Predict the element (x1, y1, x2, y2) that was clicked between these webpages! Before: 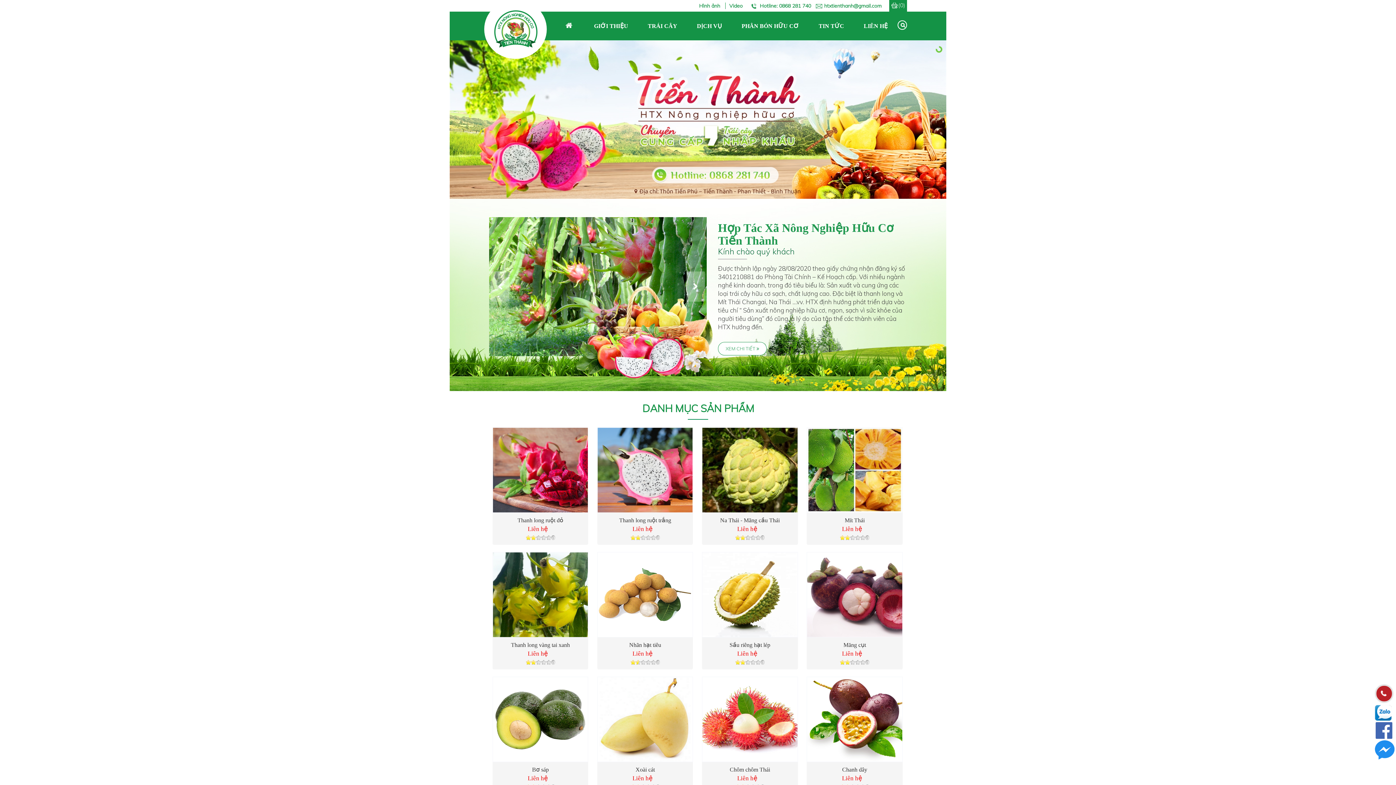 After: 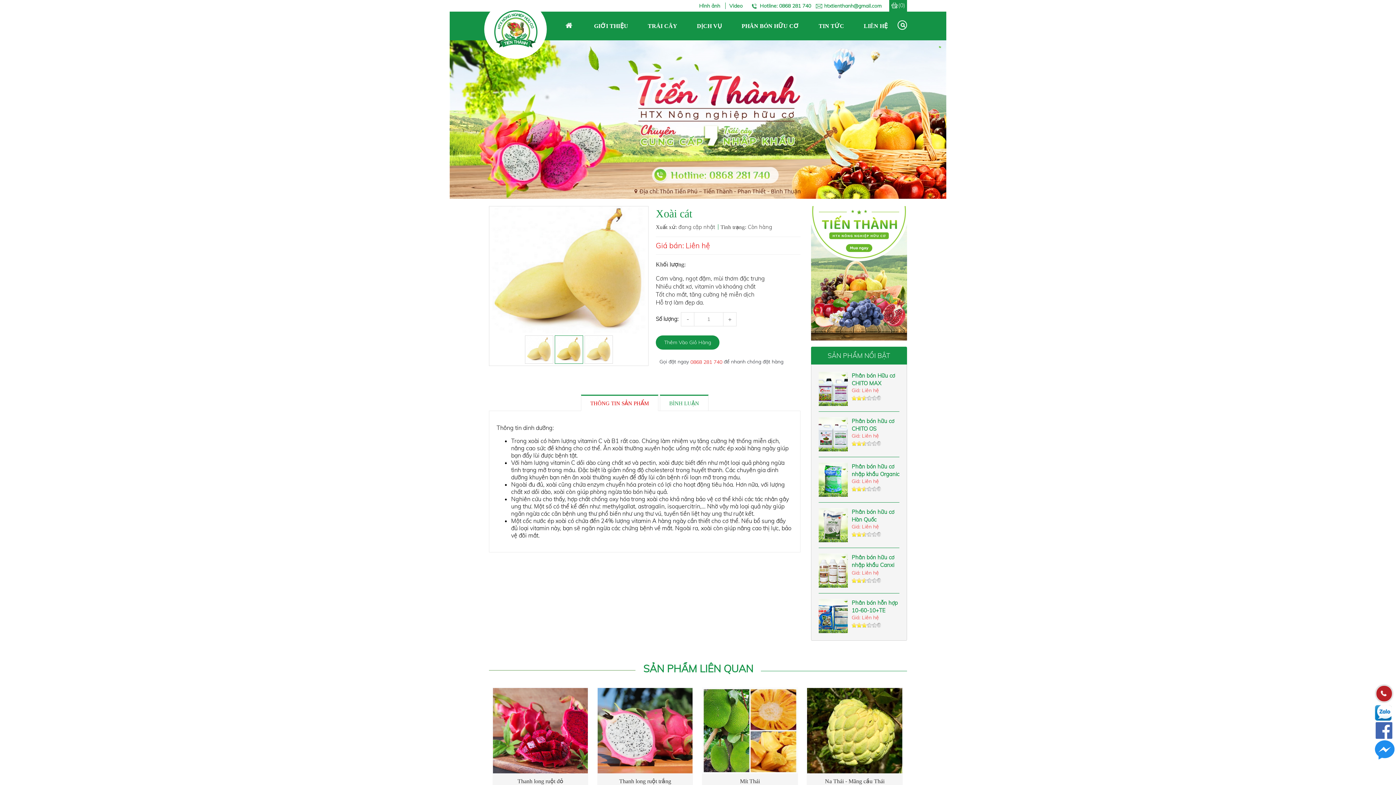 Action: label: Xoài cát bbox: (635, 766, 655, 773)